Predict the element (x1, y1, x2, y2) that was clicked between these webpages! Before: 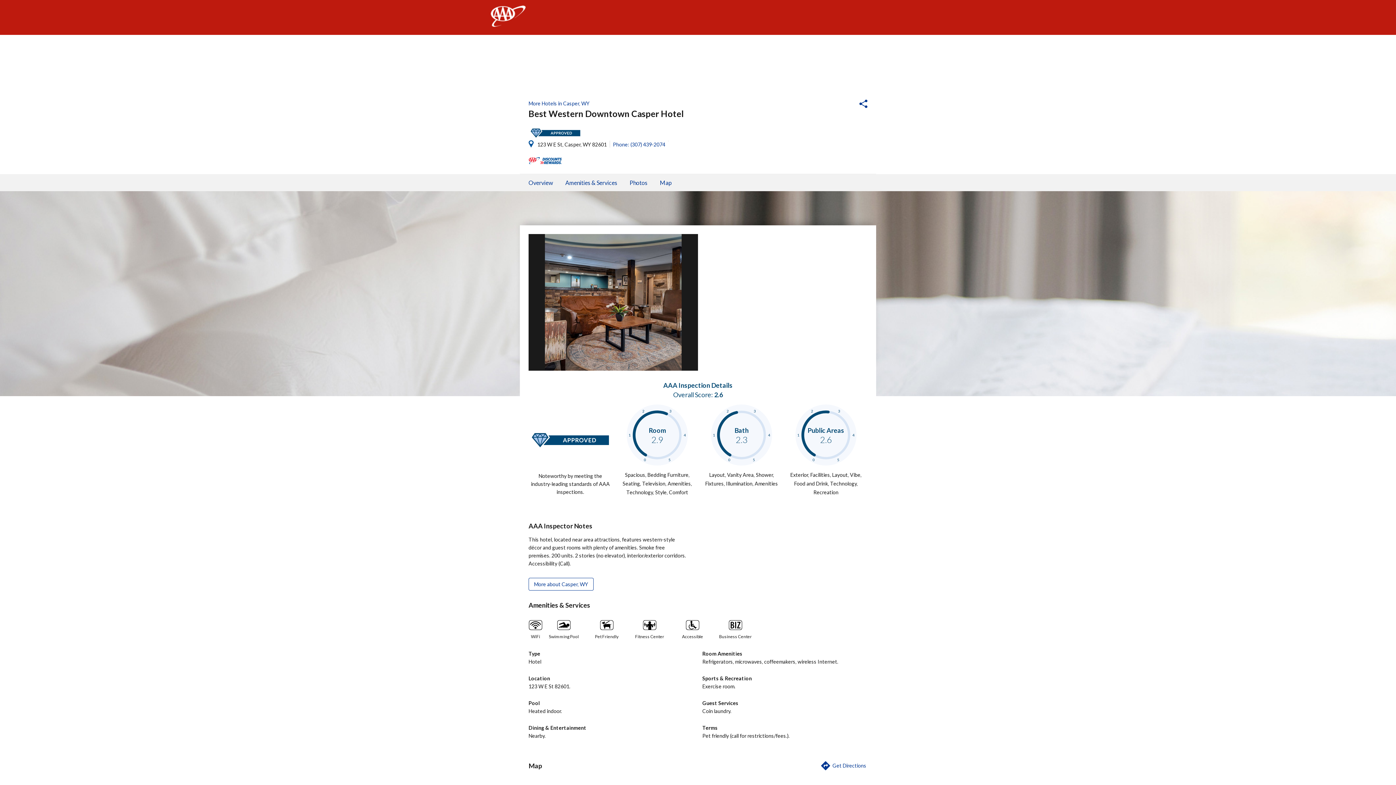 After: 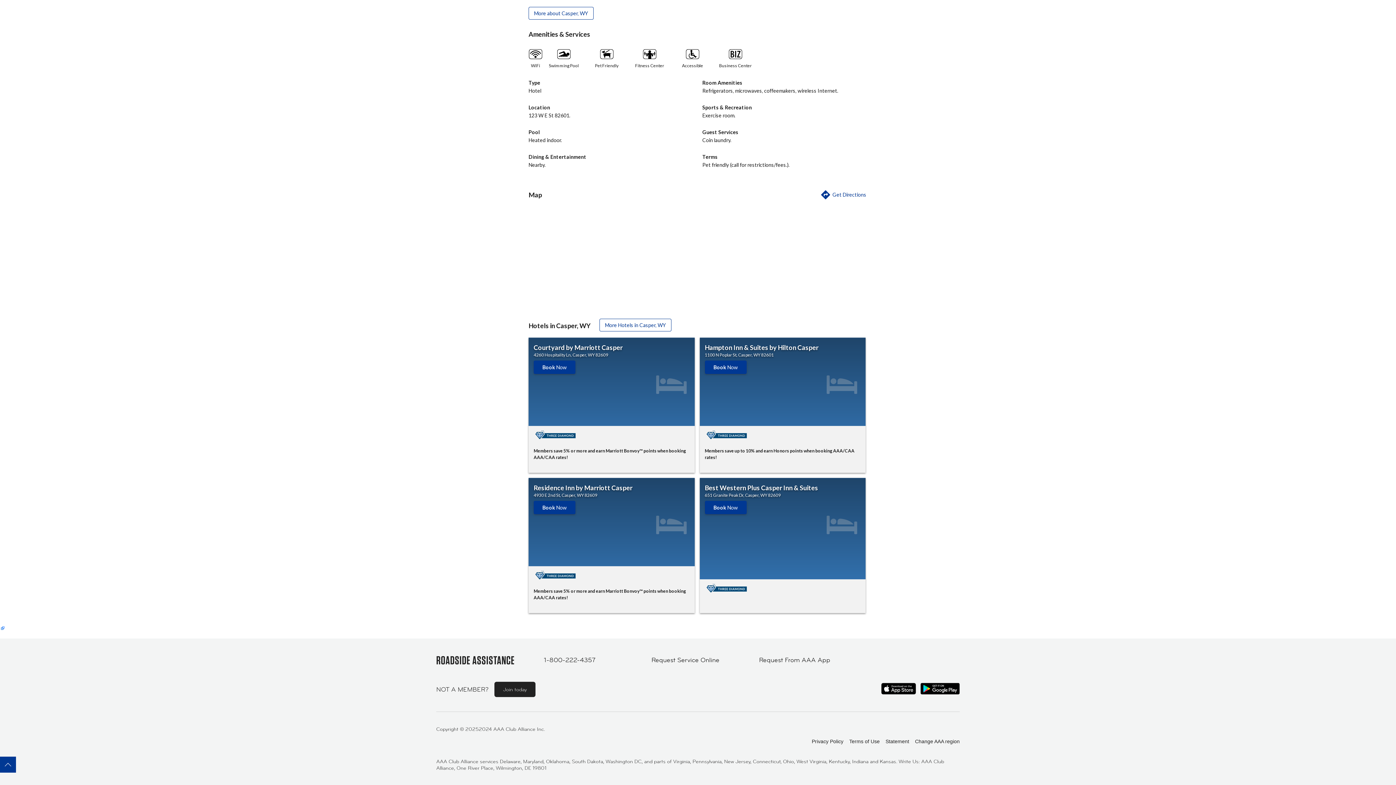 Action: bbox: (660, 174, 672, 191) label: Map